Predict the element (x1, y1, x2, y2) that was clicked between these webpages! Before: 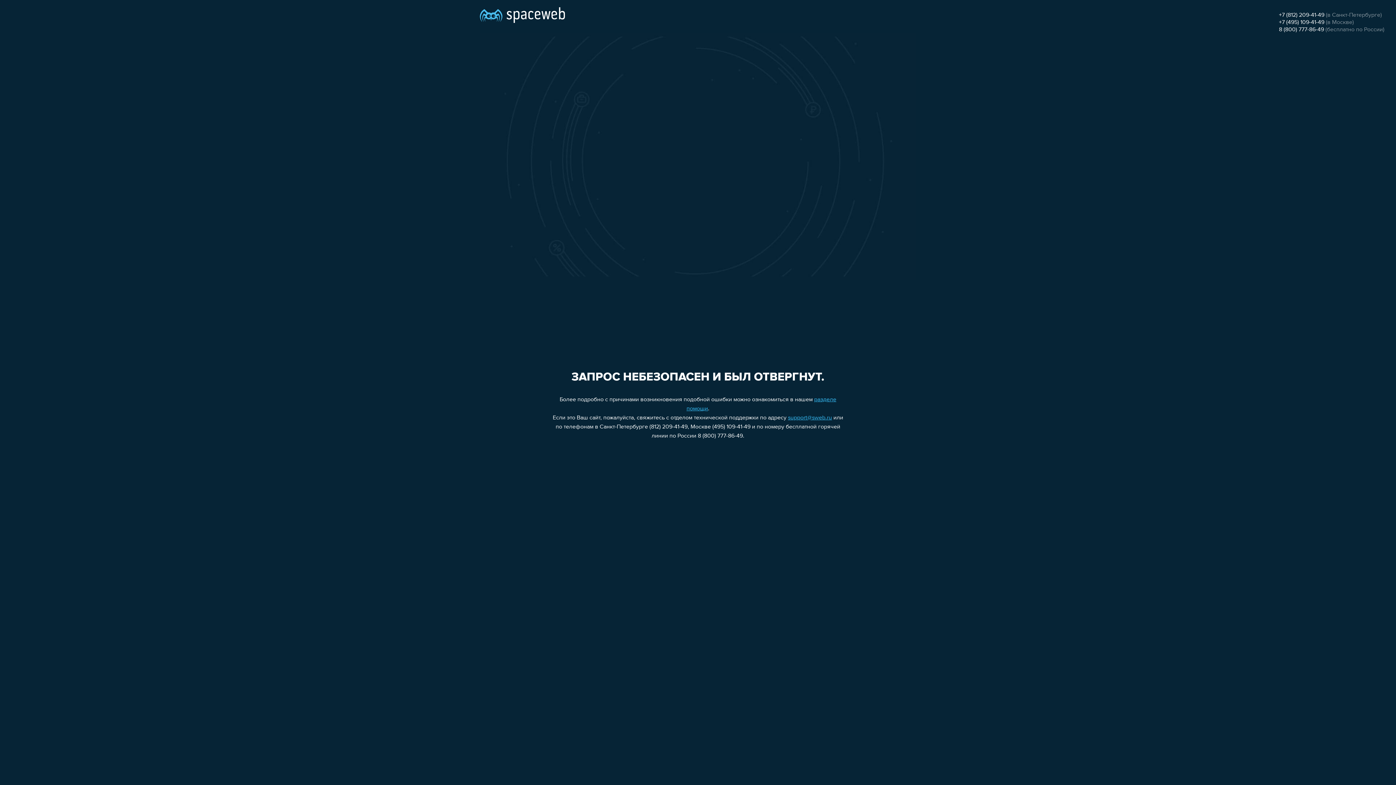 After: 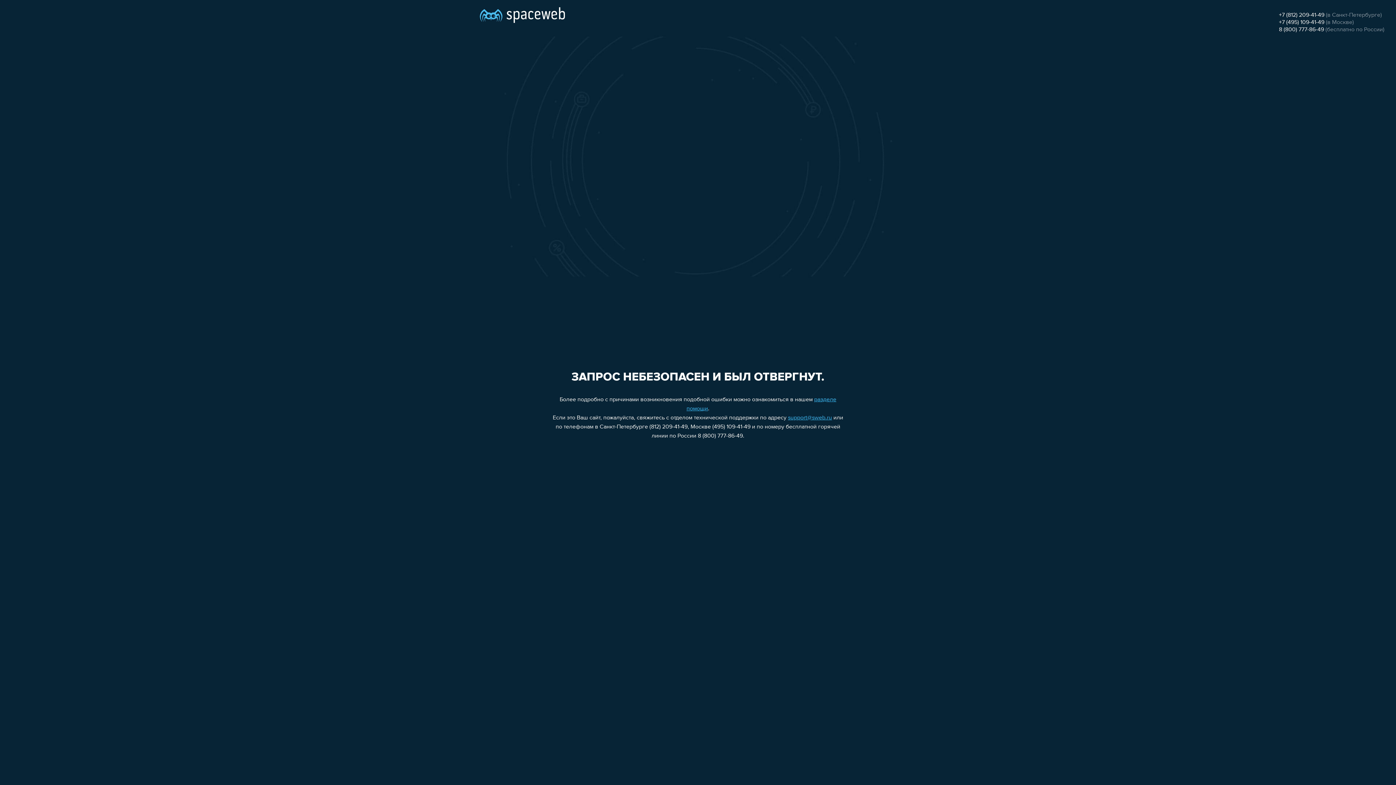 Action: label: +7 (812) 209-41-49 bbox: (1279, 12, 1324, 18)